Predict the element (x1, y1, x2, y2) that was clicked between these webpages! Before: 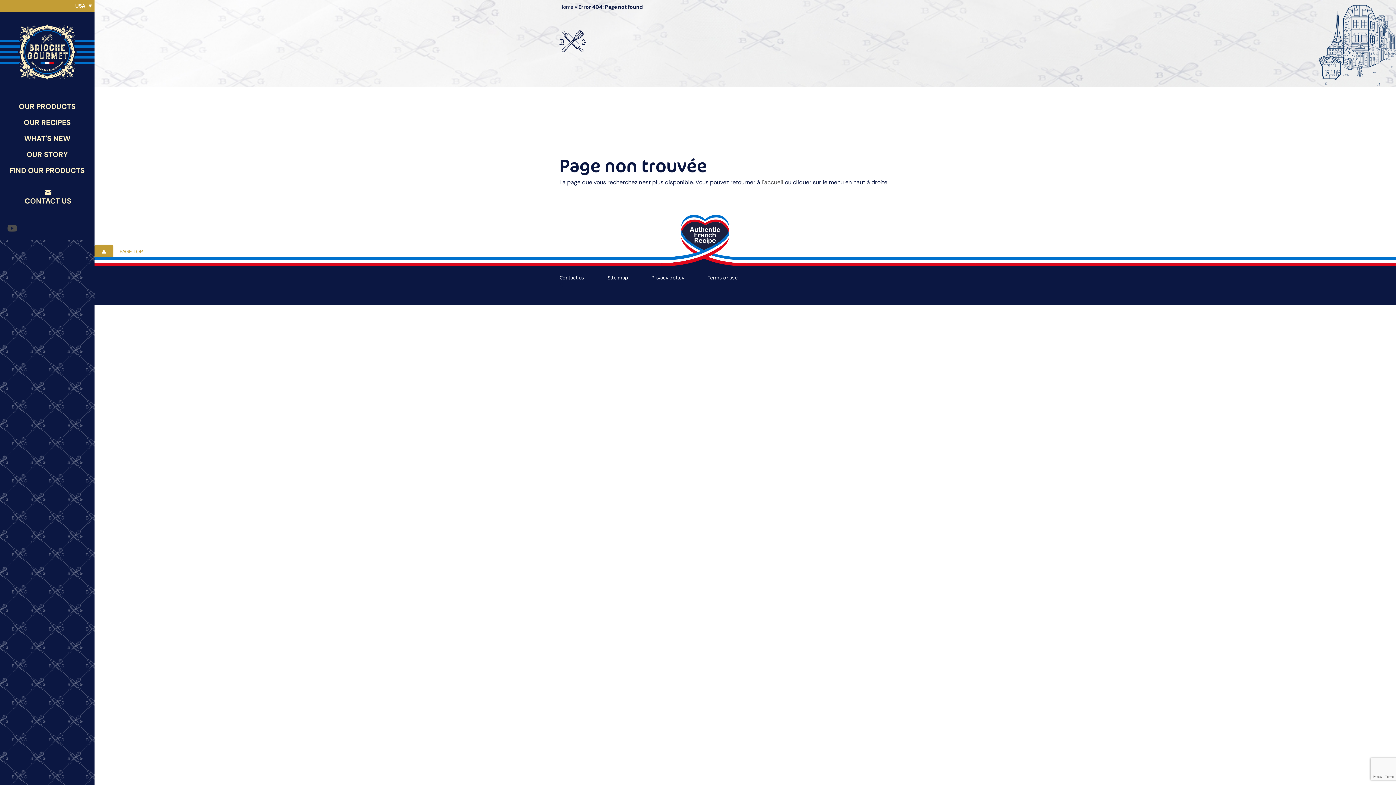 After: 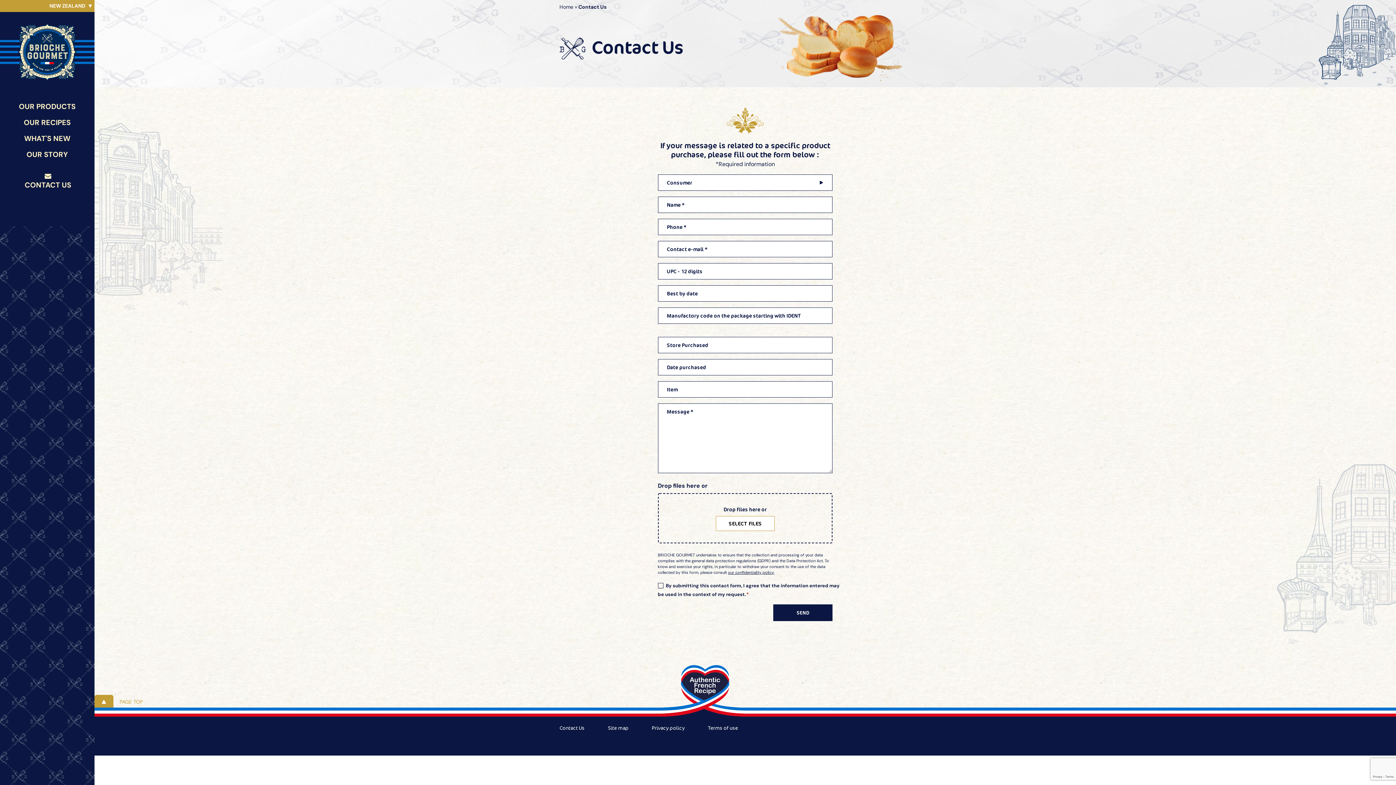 Action: bbox: (559, 274, 584, 281) label: Contact us